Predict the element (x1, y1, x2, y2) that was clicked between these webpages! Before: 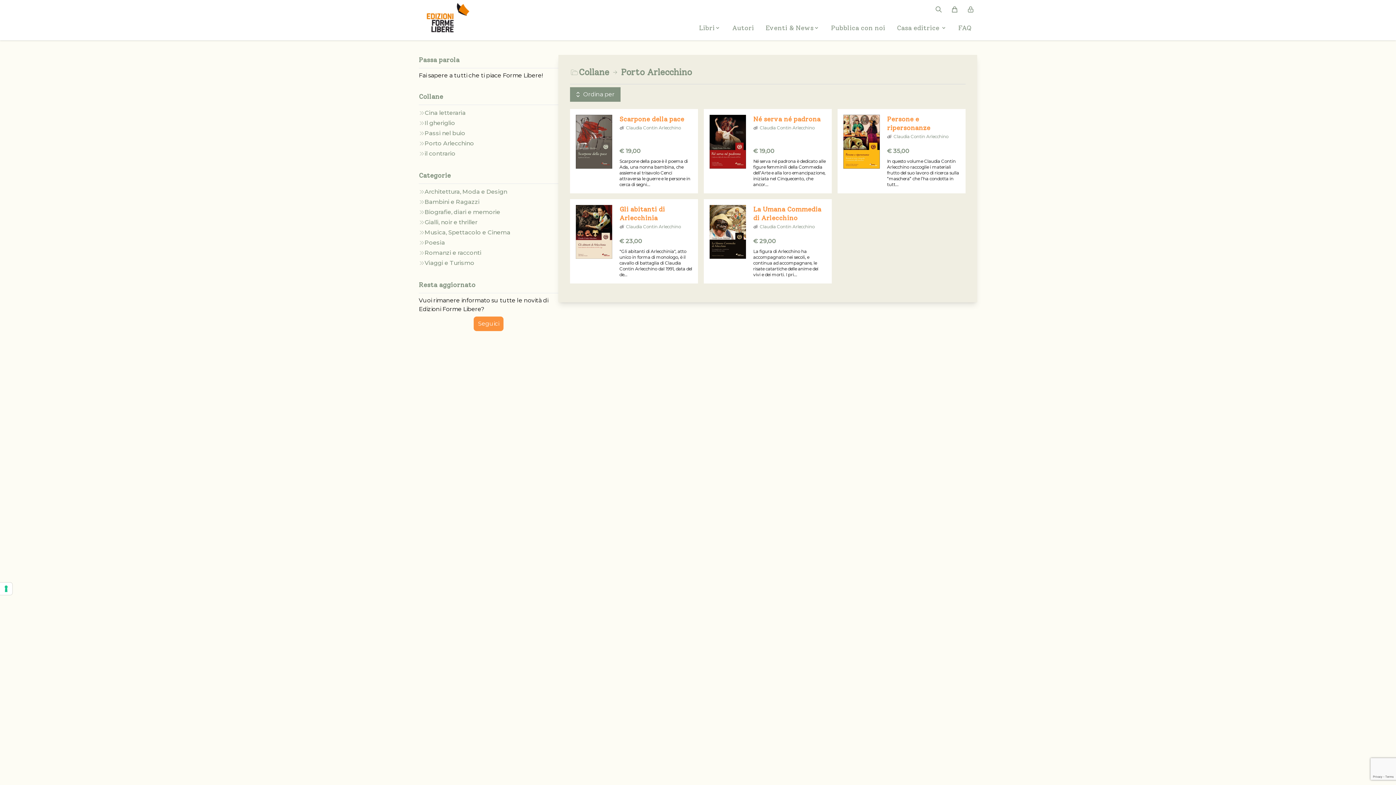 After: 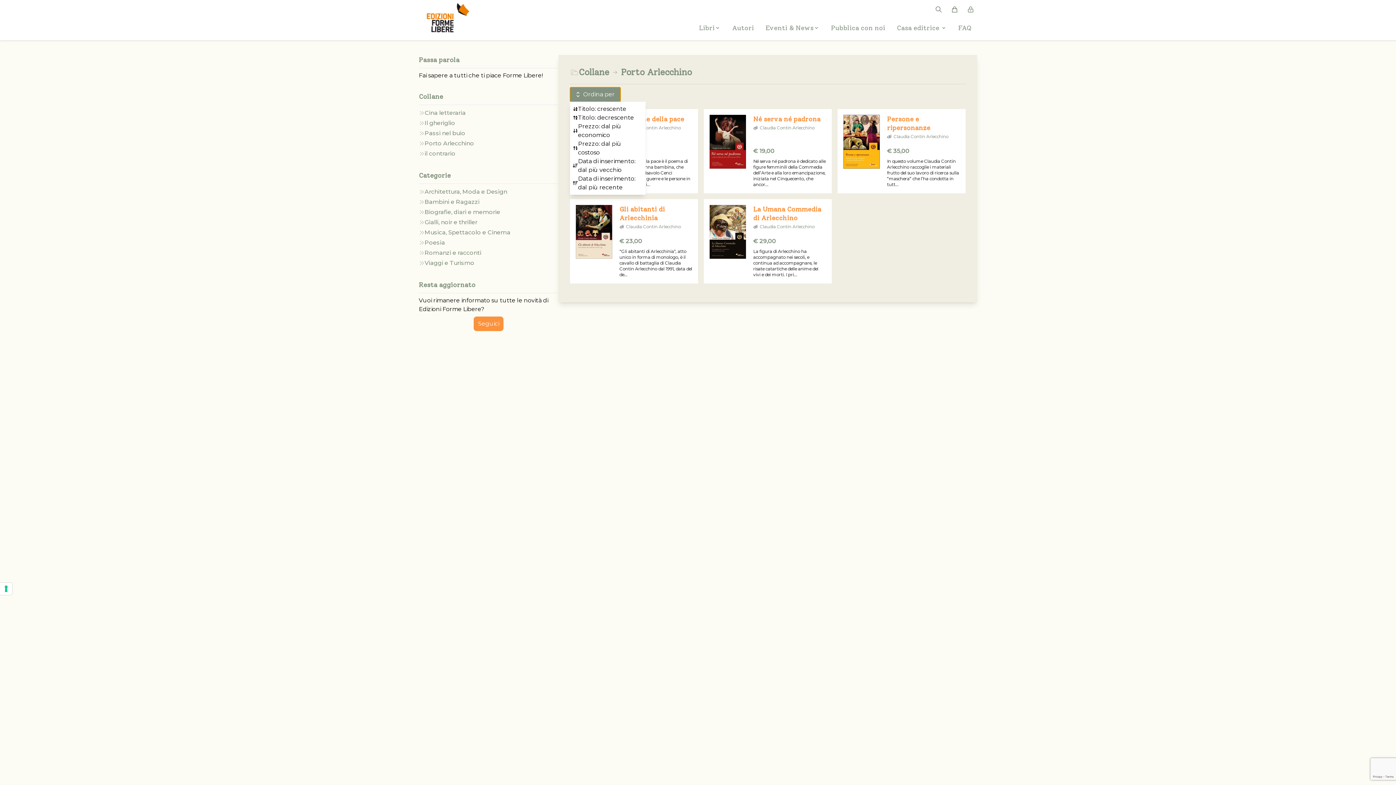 Action: bbox: (570, 87, 620, 101) label: Ordina per